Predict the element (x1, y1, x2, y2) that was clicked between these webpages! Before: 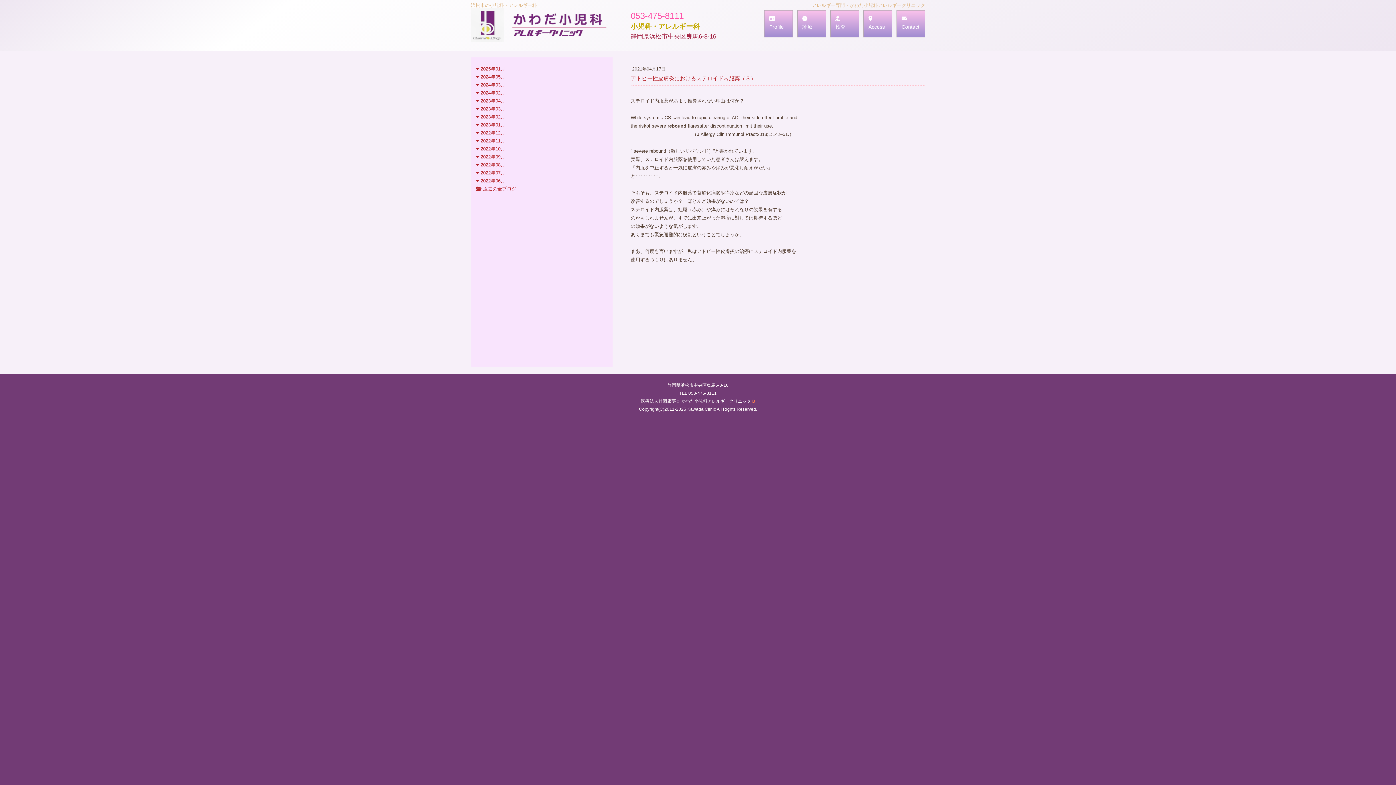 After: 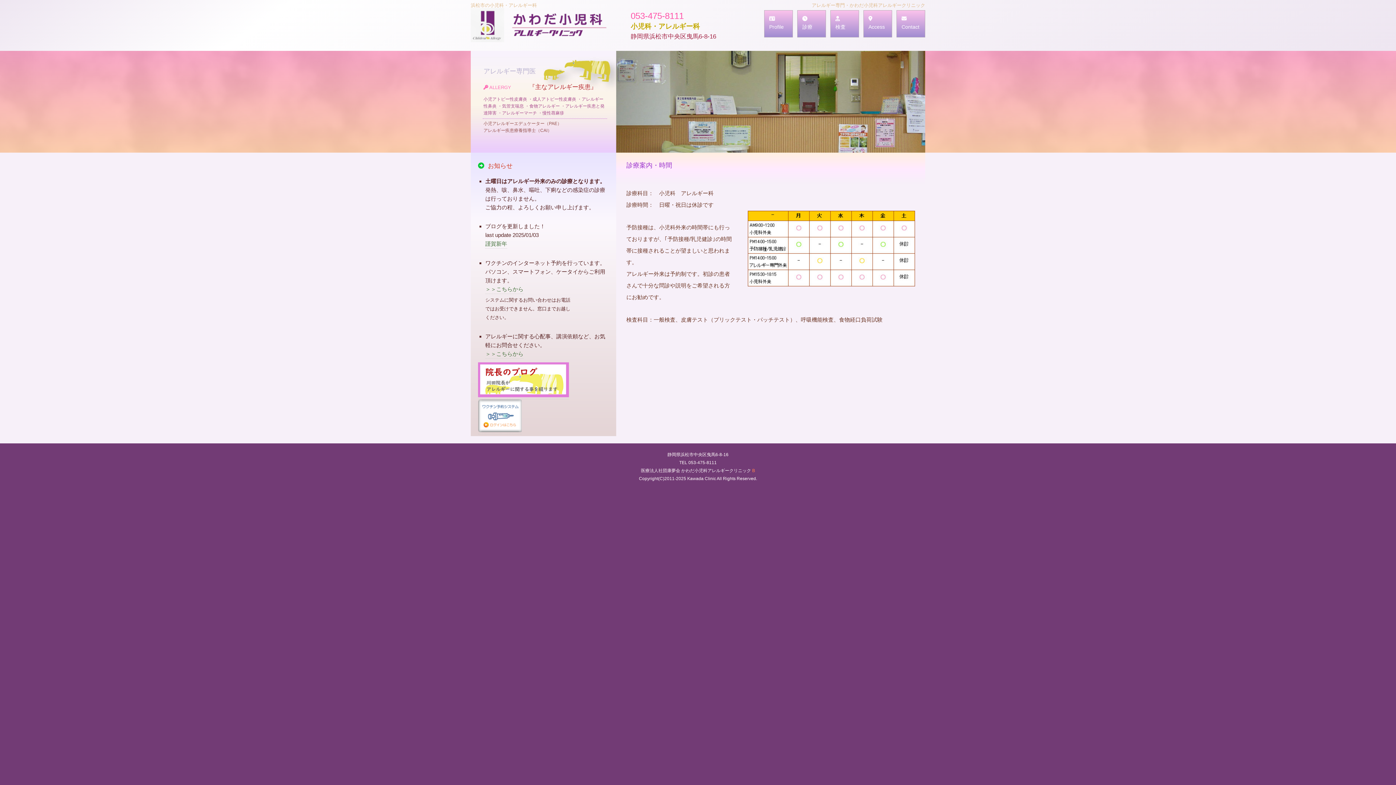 Action: bbox: (797, 10, 826, 37) label: 
診療